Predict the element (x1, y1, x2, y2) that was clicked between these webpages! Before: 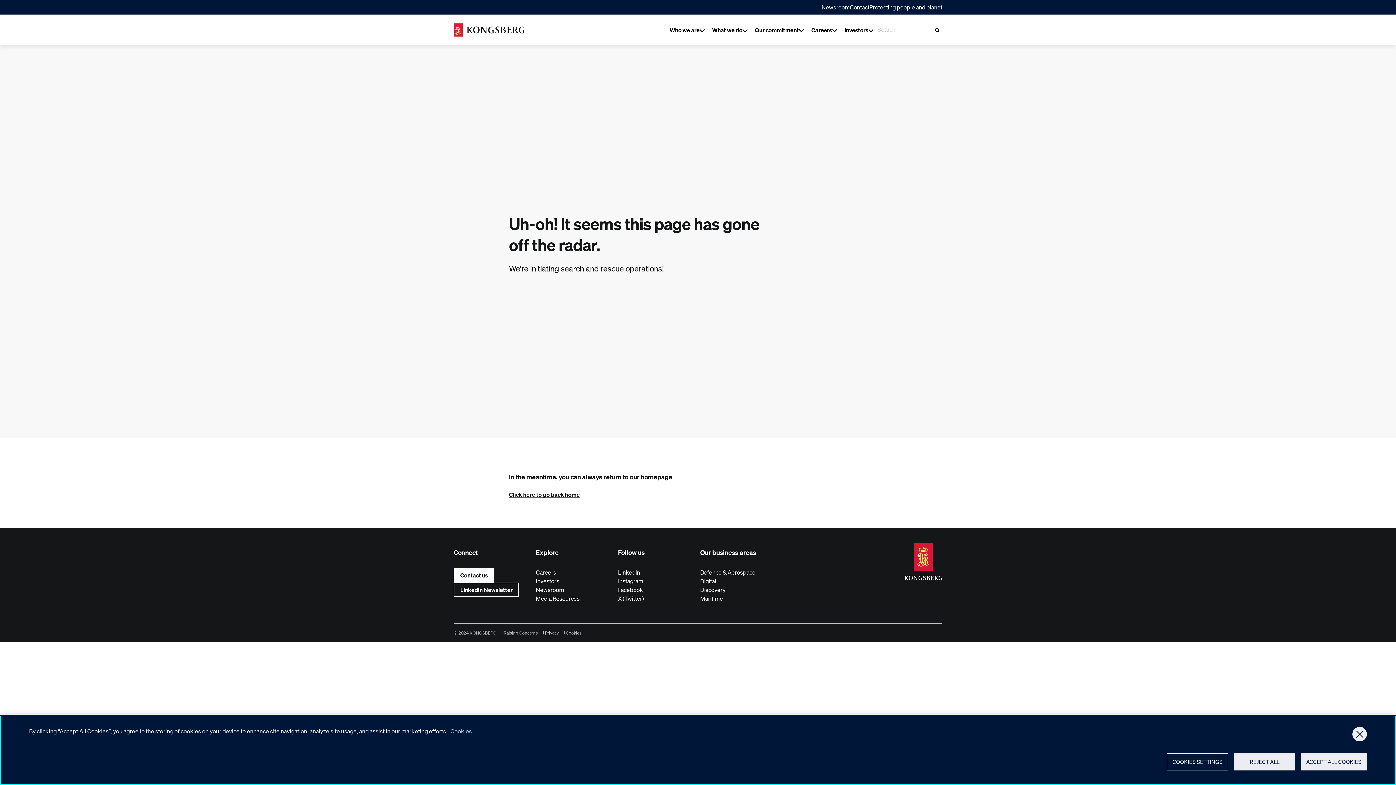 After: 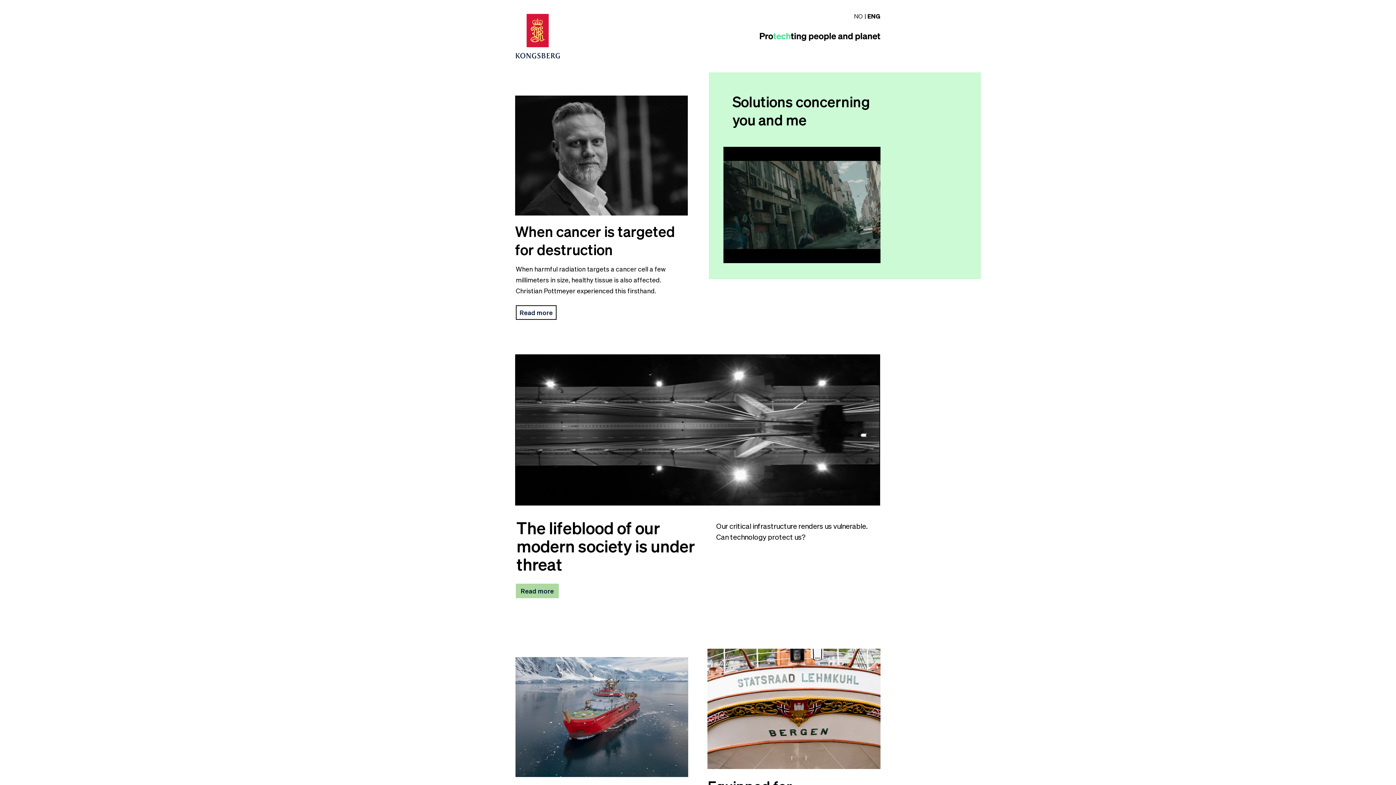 Action: bbox: (869, 3, 942, 10) label: Protecting people and planet